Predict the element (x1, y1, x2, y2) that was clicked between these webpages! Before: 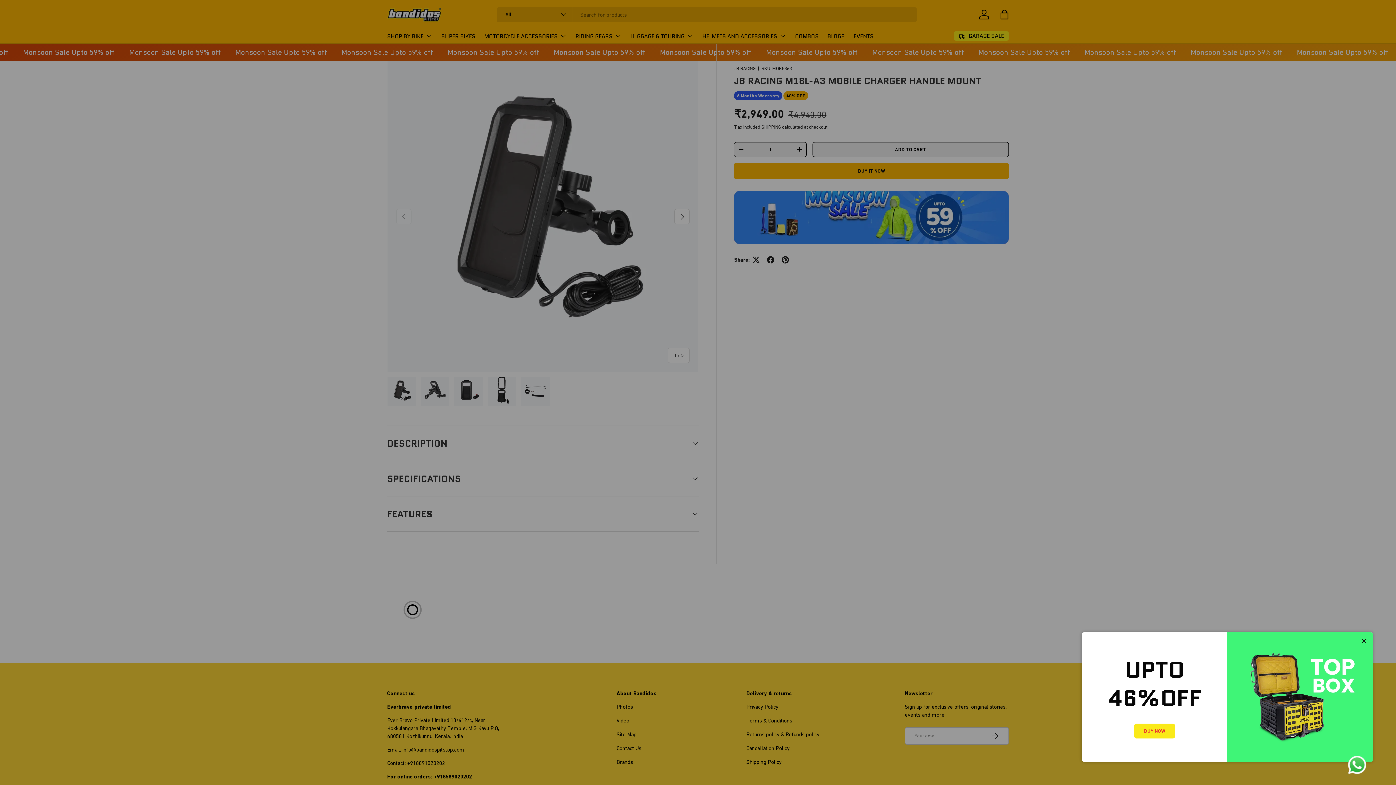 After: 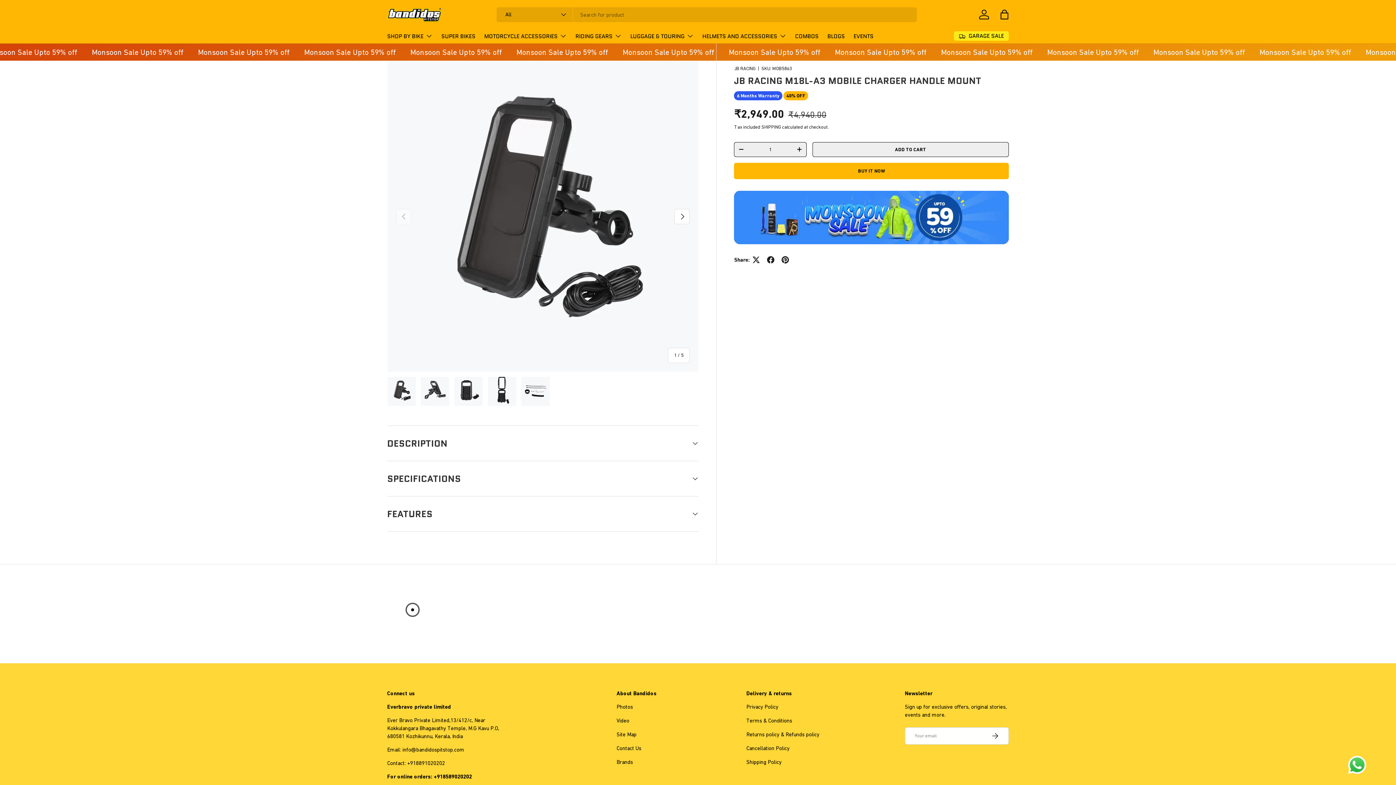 Action: bbox: (1357, 634, 1371, 648) label: Close